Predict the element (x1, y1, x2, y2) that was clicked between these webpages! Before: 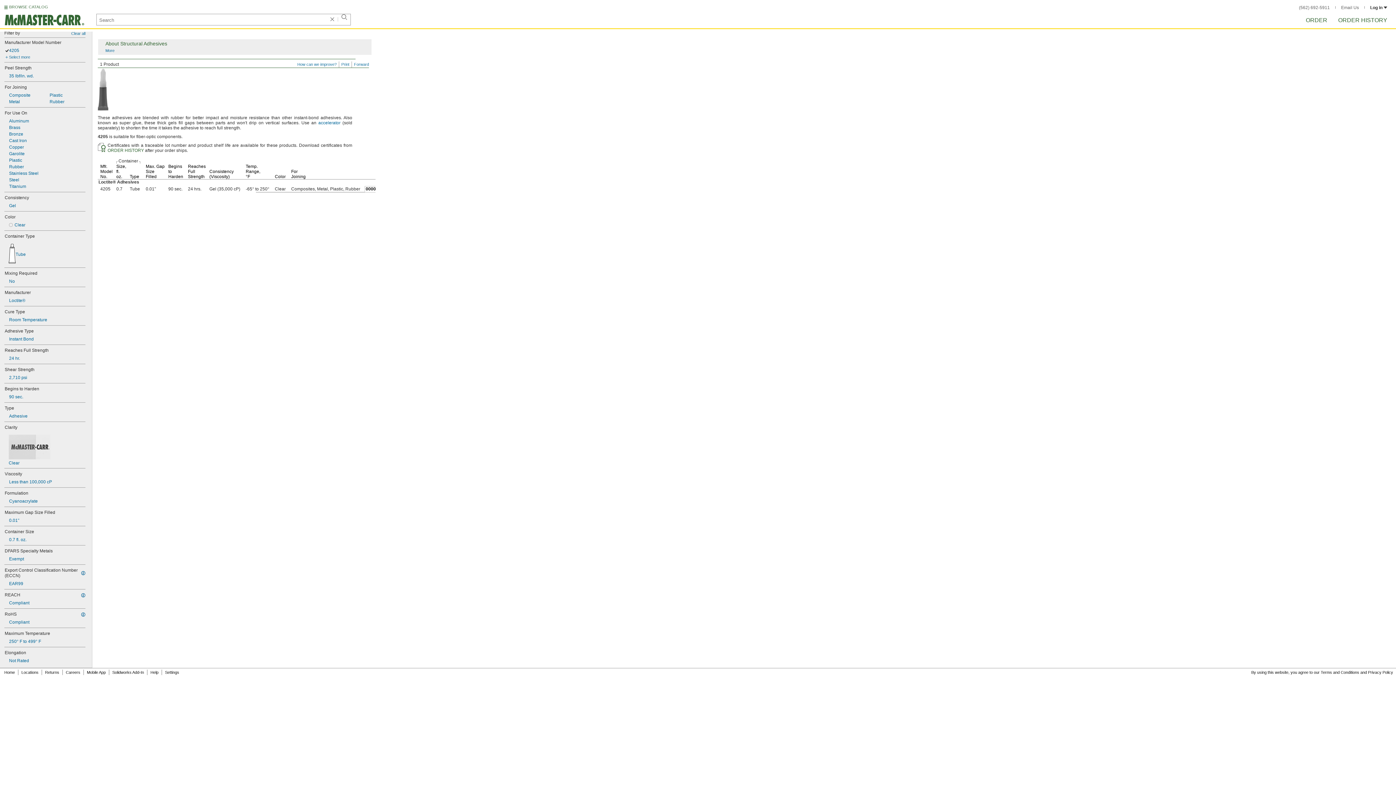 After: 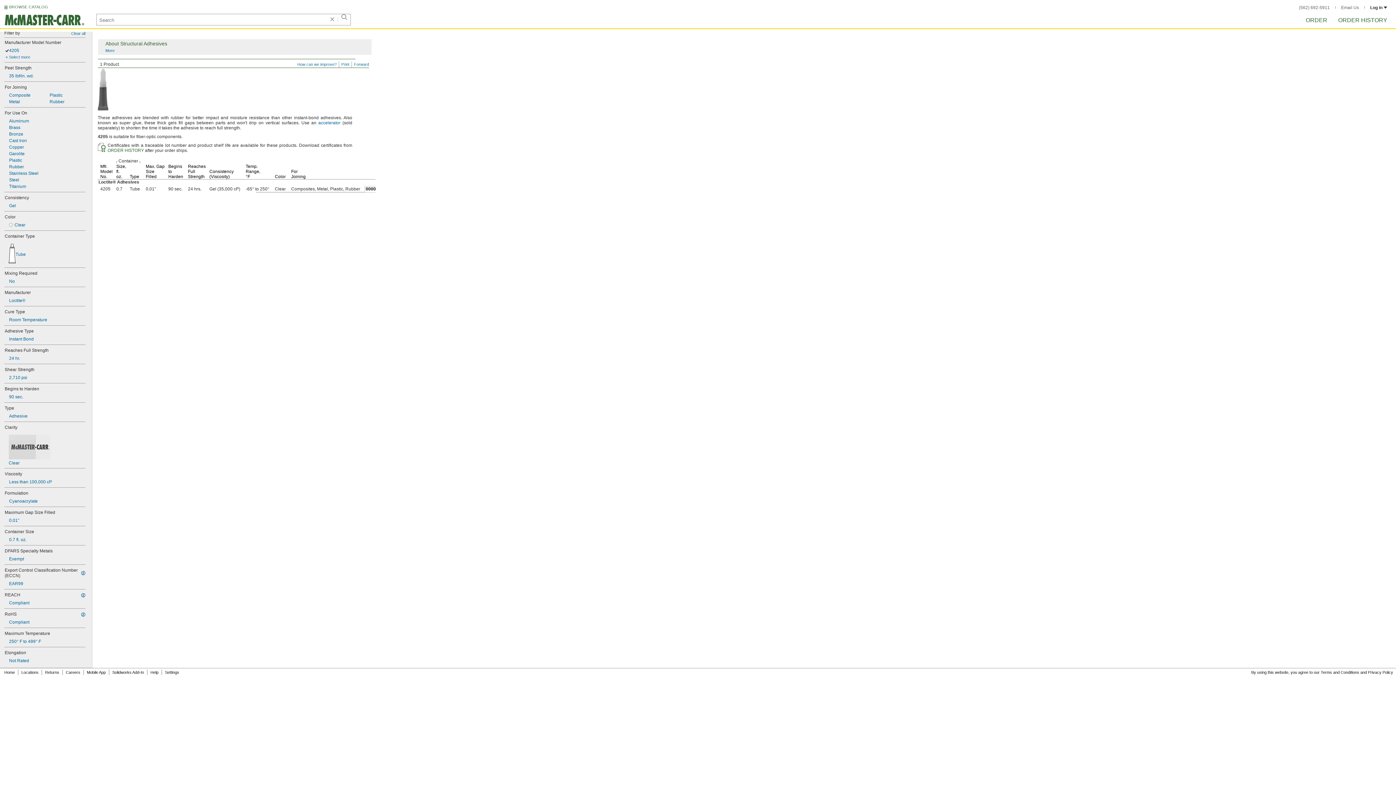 Action: label: Instant Bond bbox: (4, 335, 85, 342)